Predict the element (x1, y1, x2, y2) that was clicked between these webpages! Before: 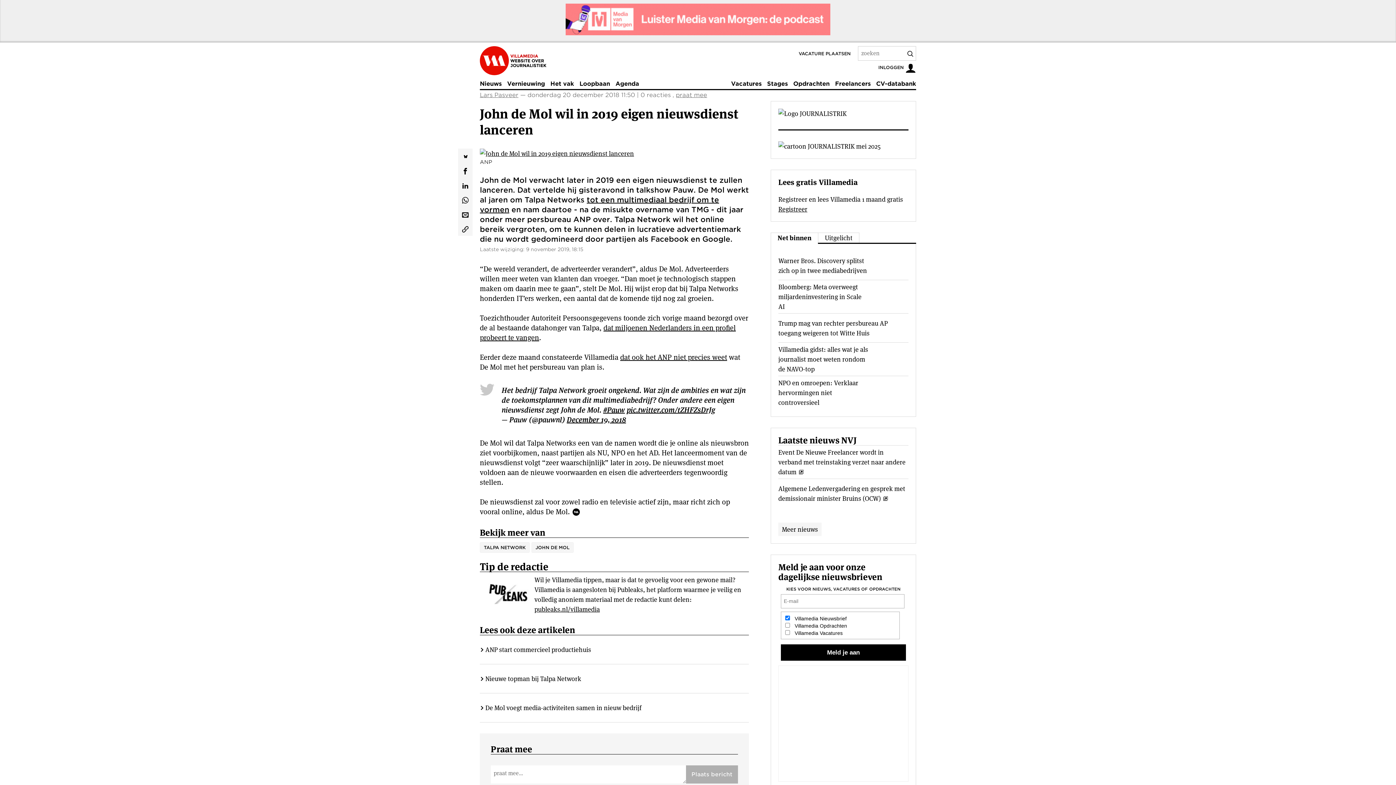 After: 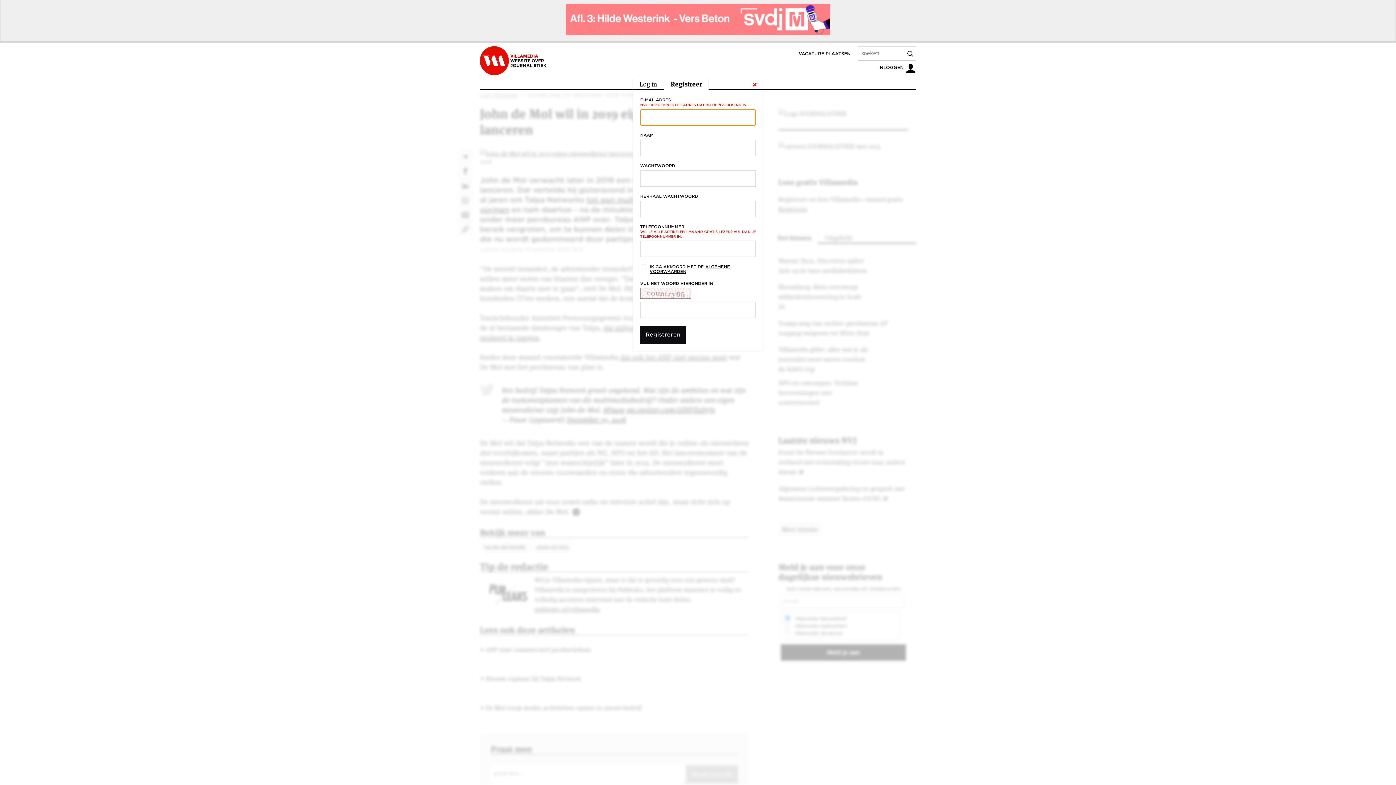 Action: bbox: (778, 205, 807, 213) label: Registreer